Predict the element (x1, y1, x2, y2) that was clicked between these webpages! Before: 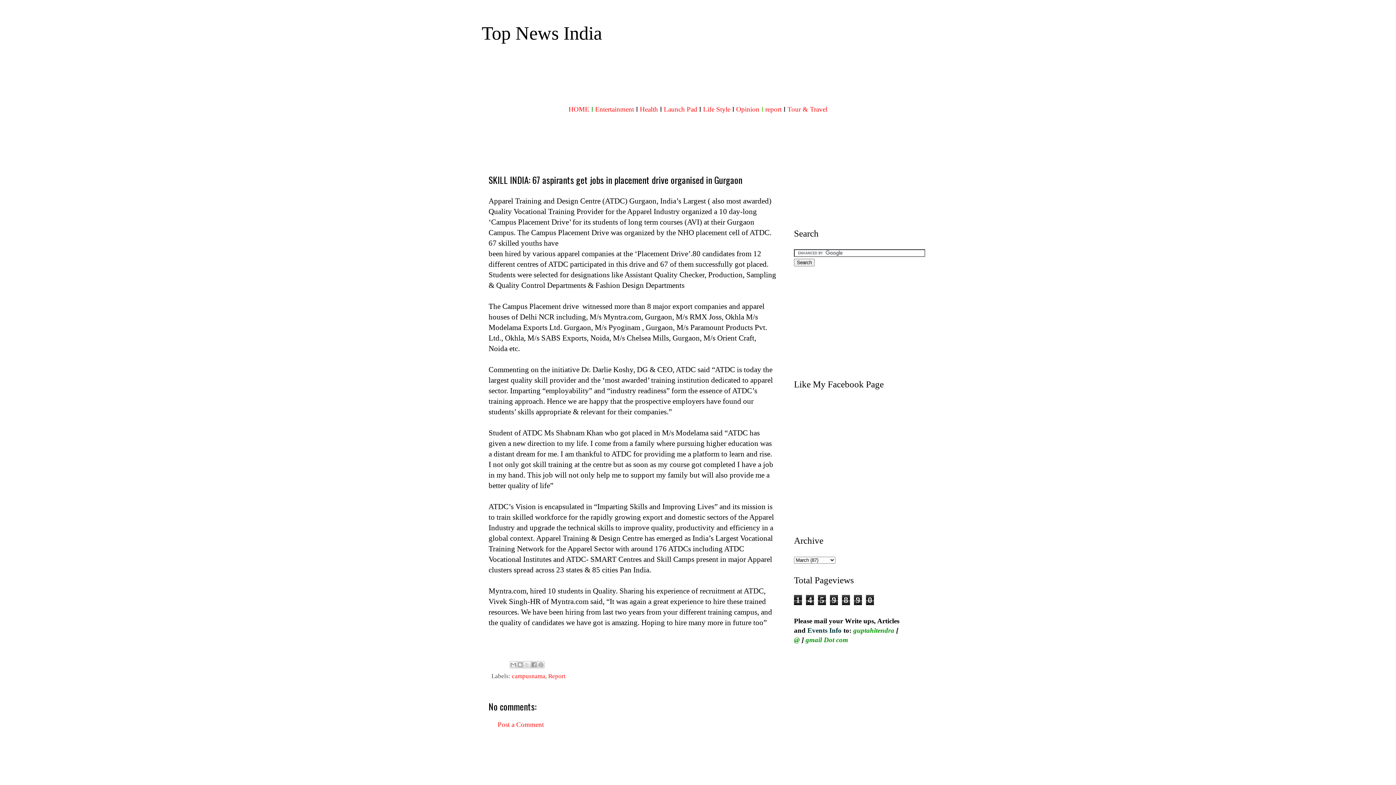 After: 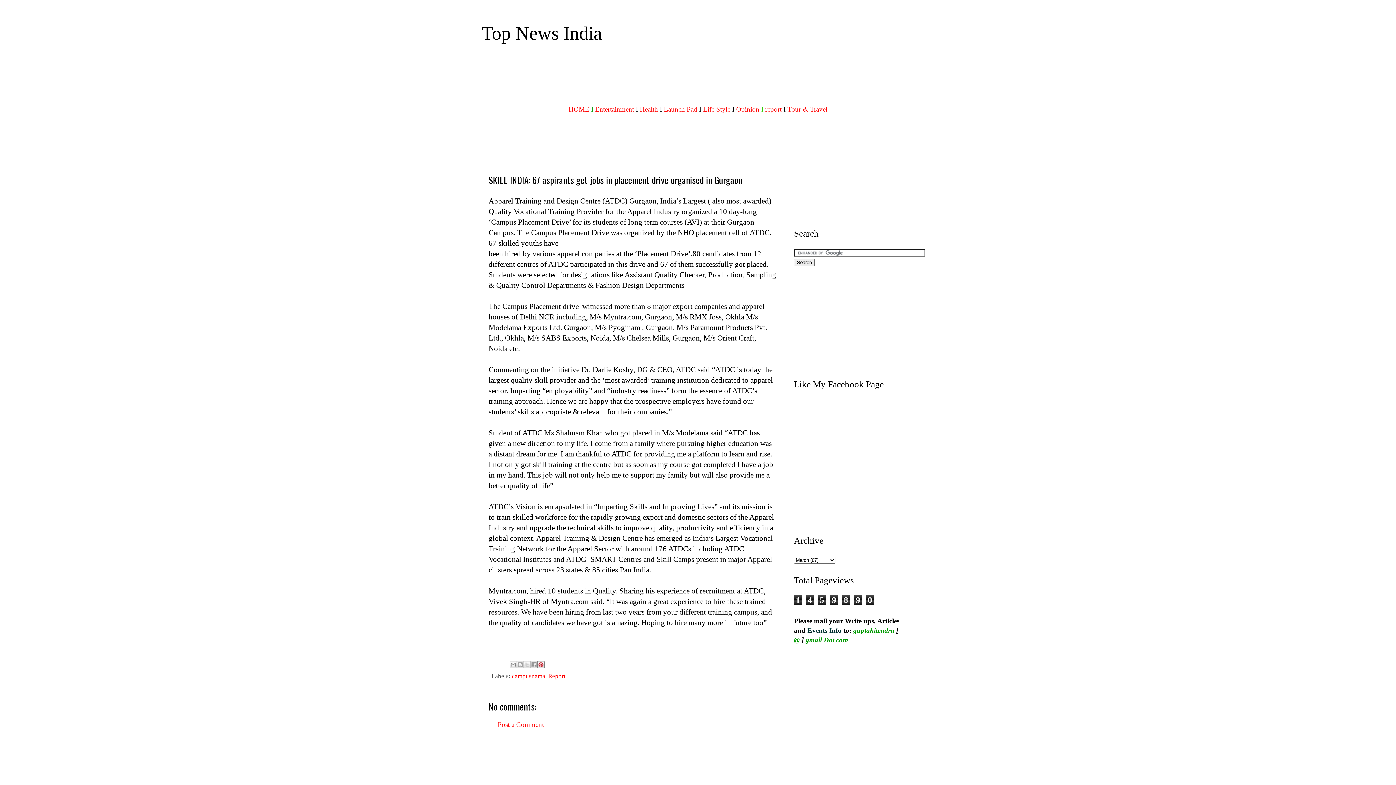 Action: bbox: (537, 661, 544, 668) label: Share to Pinterest